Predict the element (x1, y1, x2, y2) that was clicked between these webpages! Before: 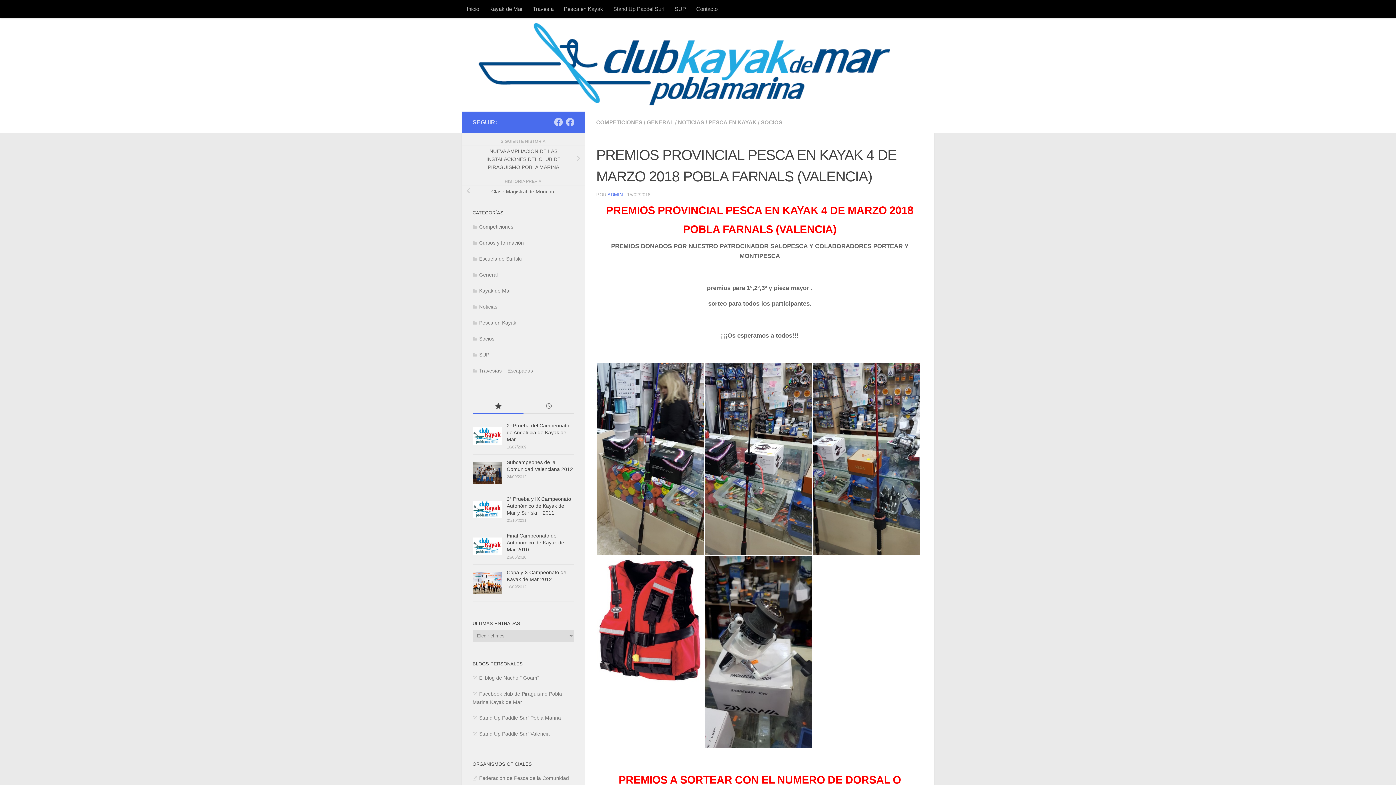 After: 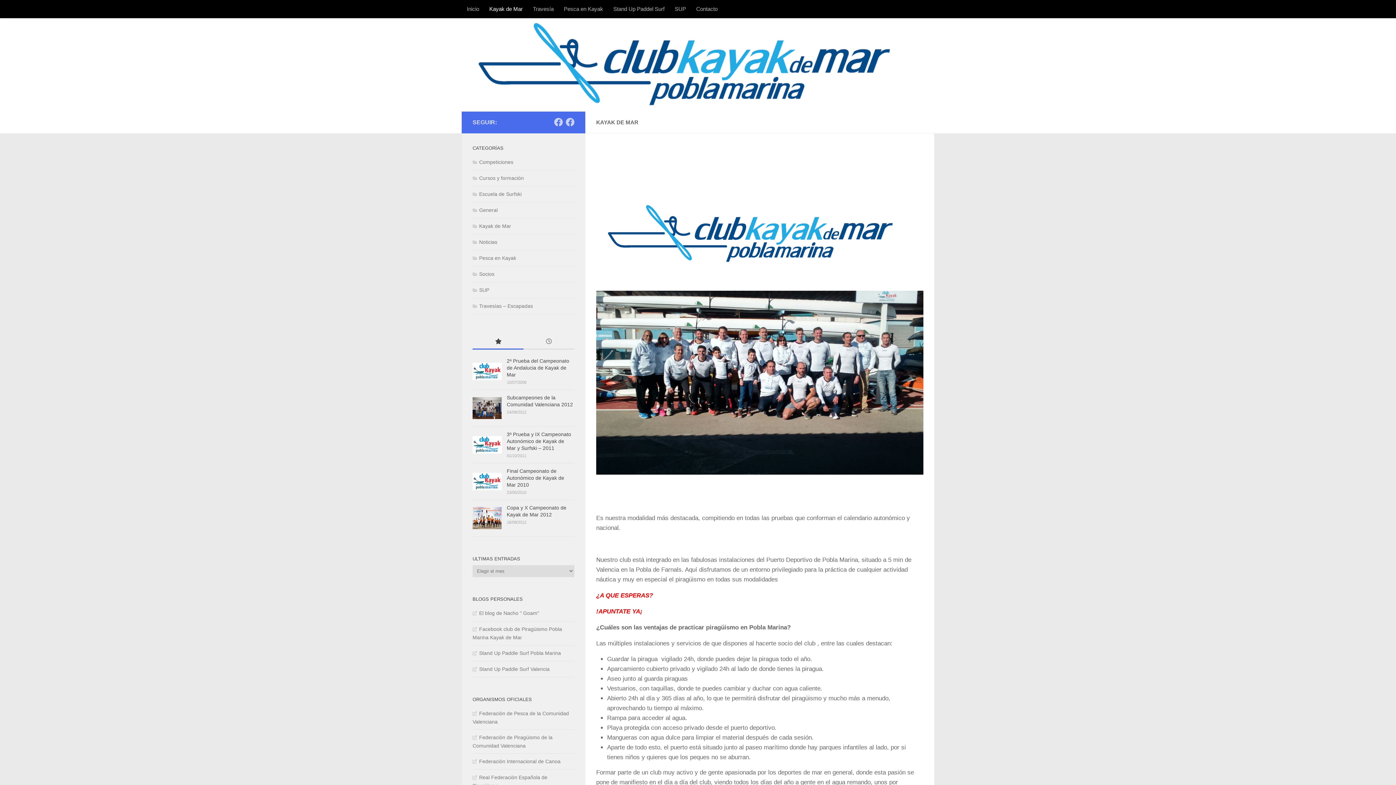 Action: bbox: (484, 0, 528, 18) label: Kayak de Mar